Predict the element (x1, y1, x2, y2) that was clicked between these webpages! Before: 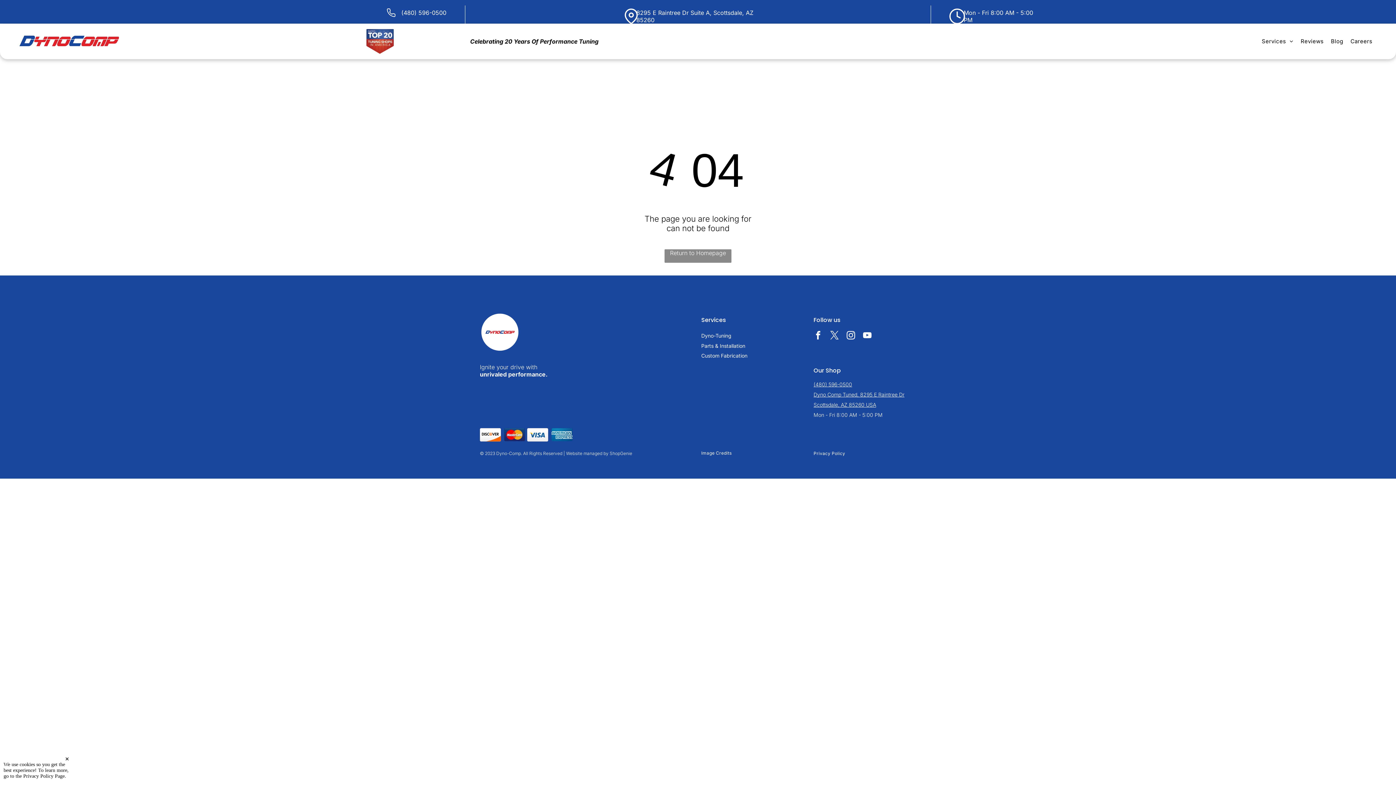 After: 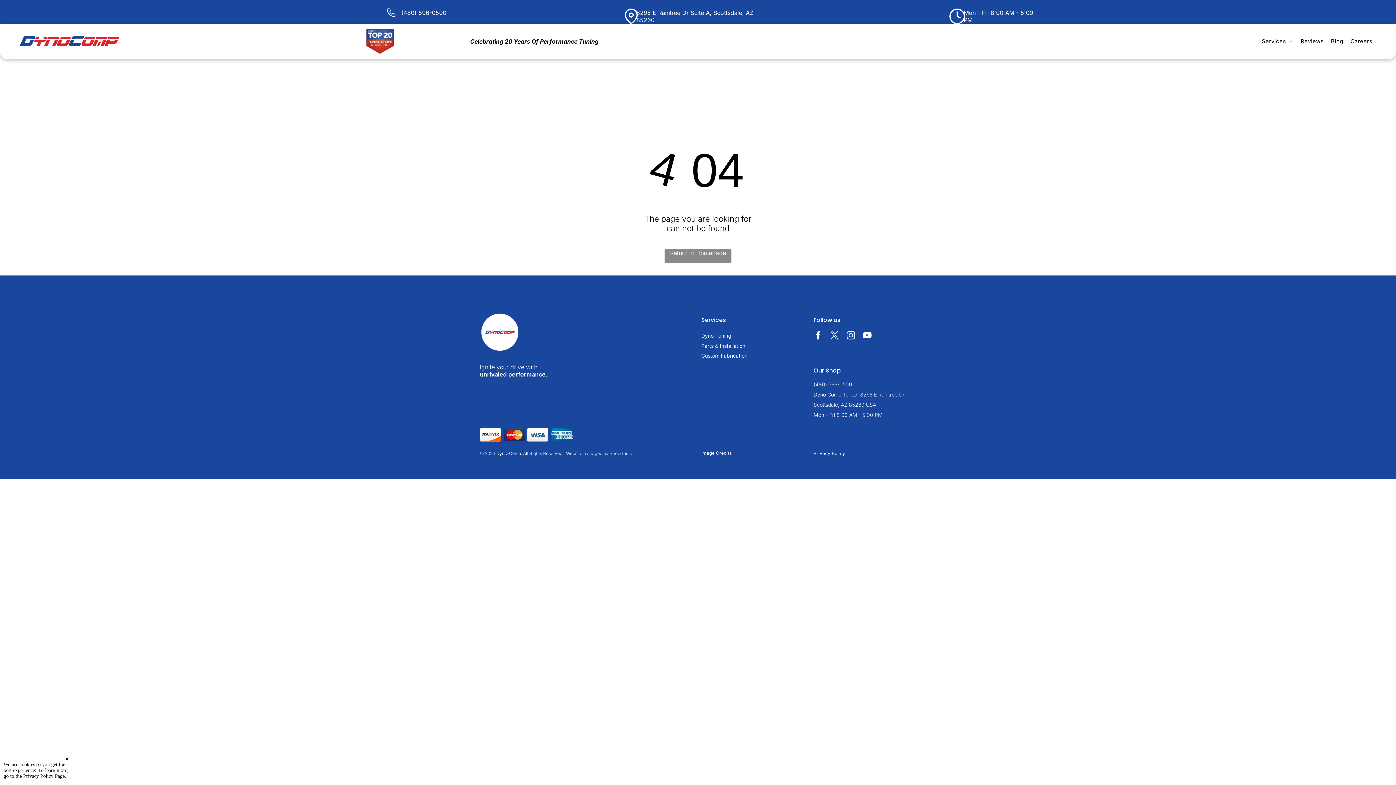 Action: label: youtube bbox: (861, 329, 873, 343)